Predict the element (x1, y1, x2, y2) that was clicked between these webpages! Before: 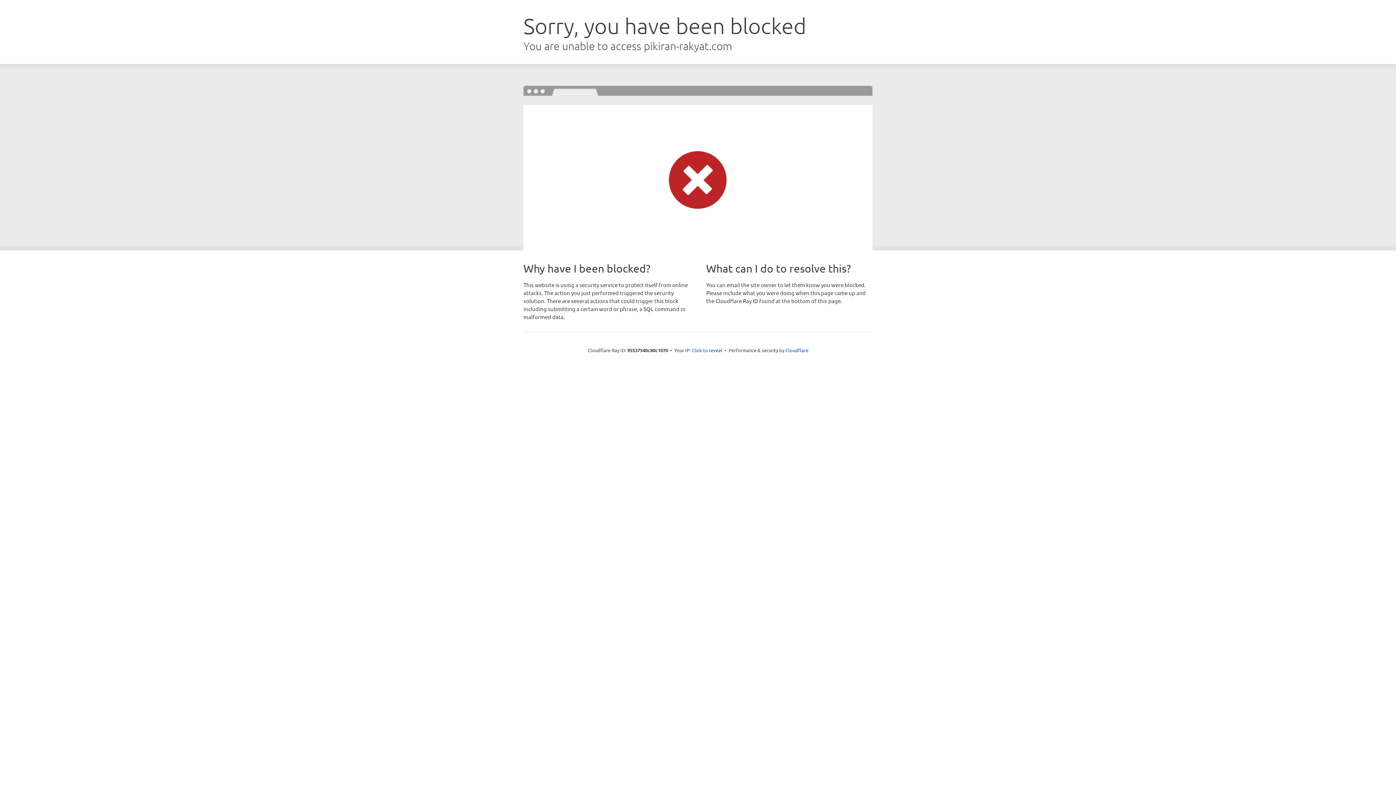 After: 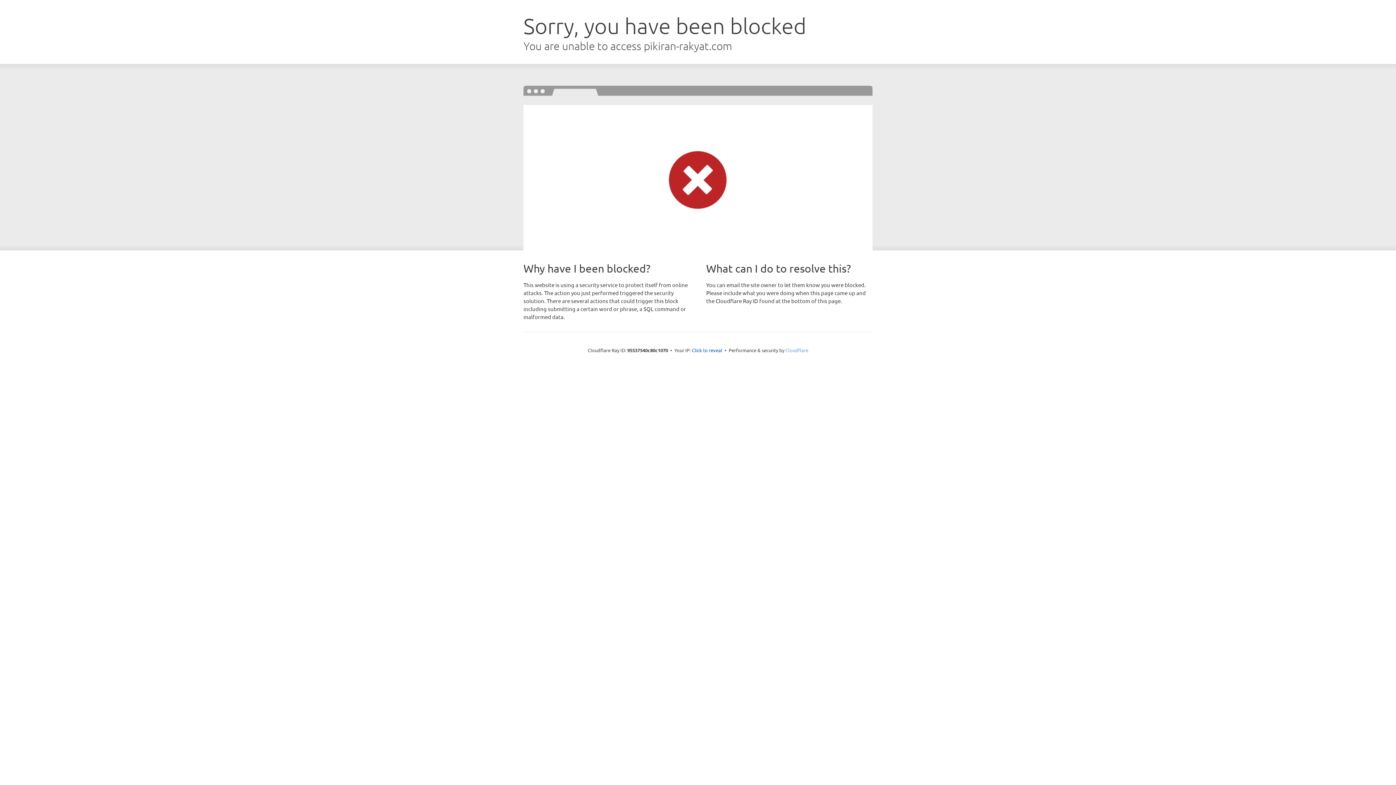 Action: label: Cloudflare bbox: (785, 347, 808, 353)